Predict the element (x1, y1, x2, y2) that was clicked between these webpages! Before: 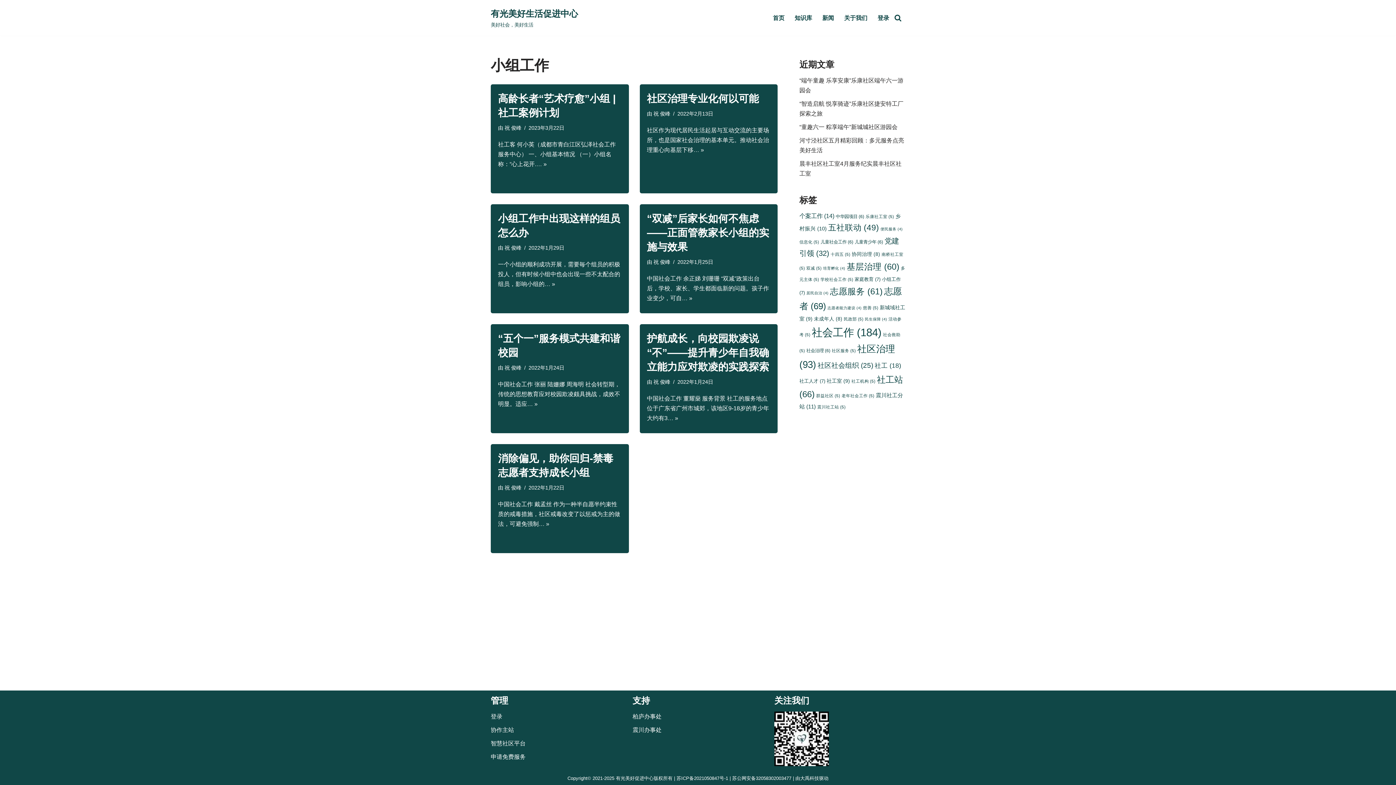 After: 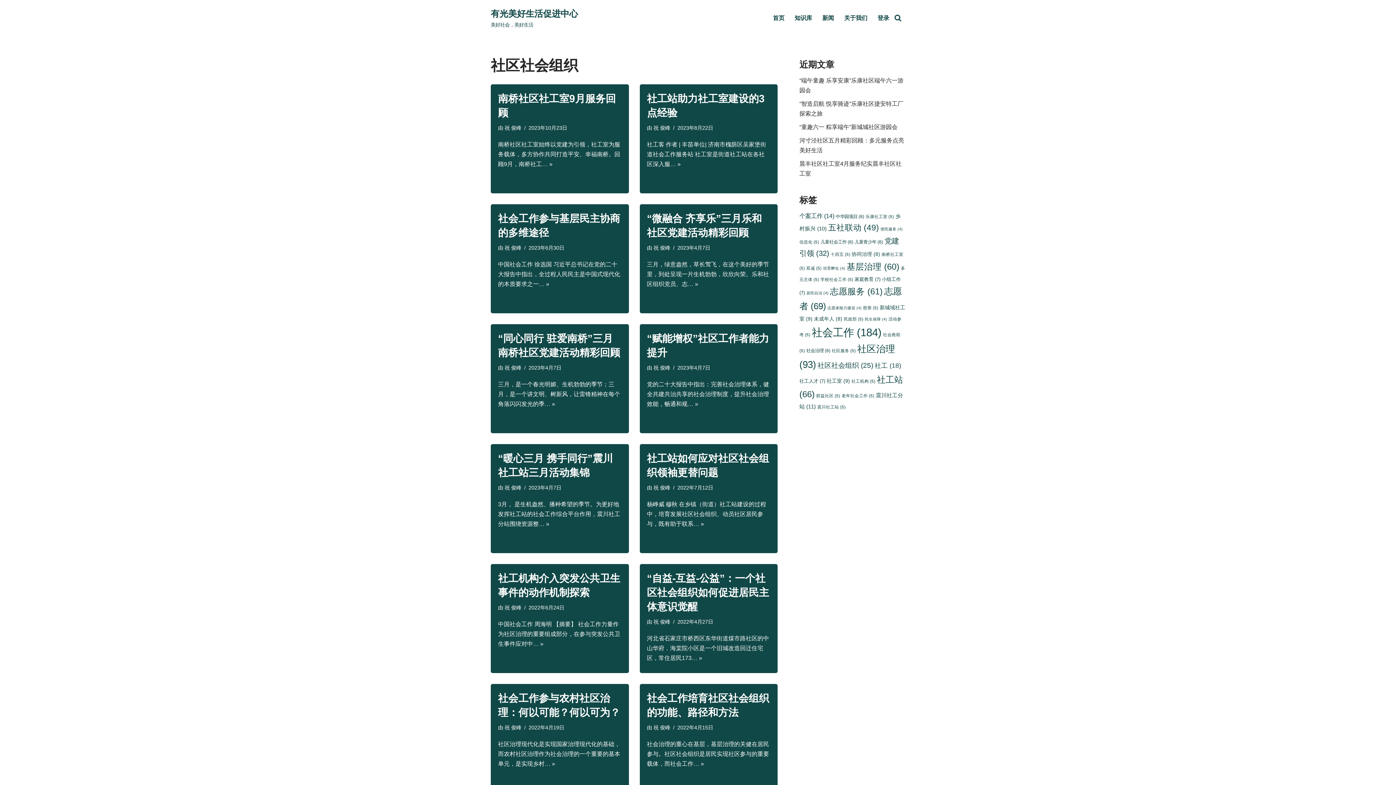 Action: bbox: (817, 361, 873, 369) label: 社区社会组织 (25 项)